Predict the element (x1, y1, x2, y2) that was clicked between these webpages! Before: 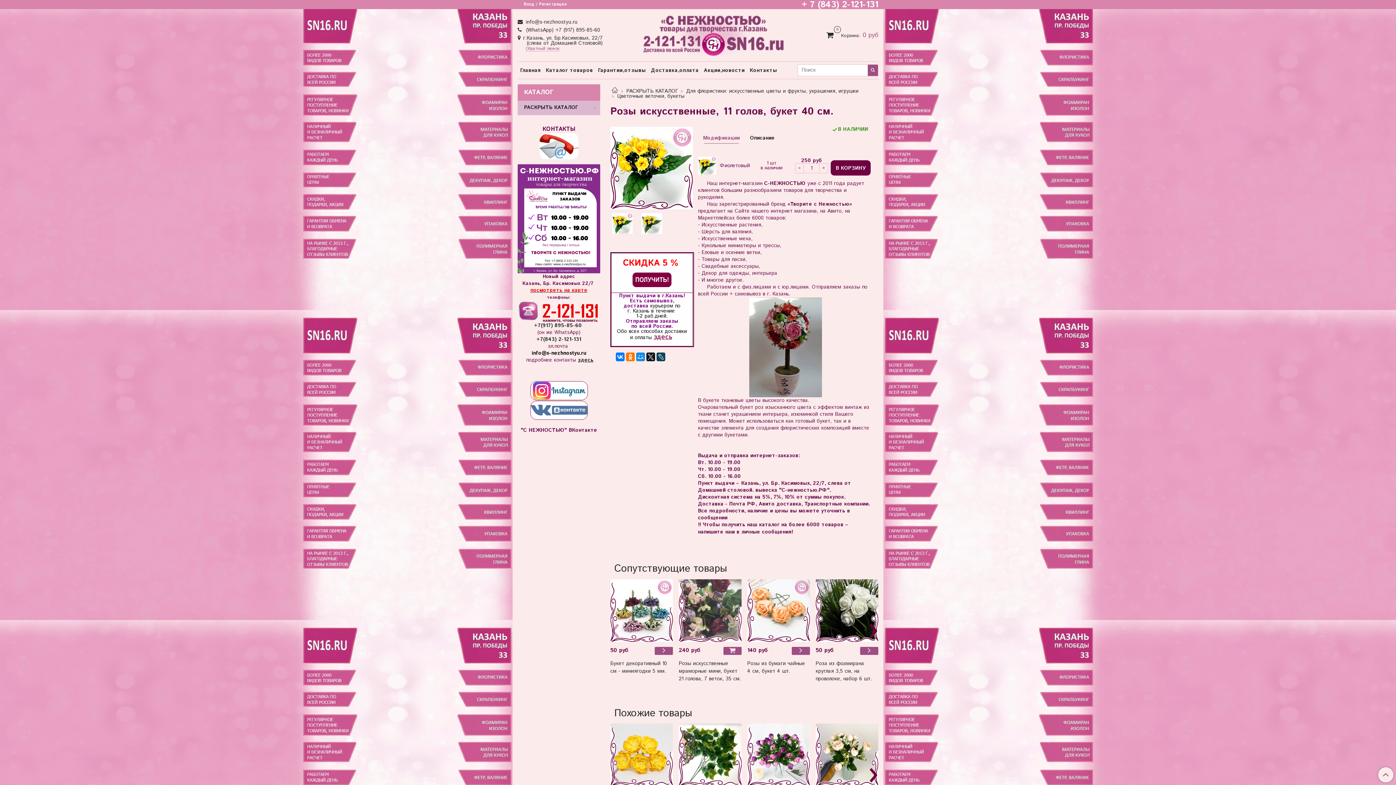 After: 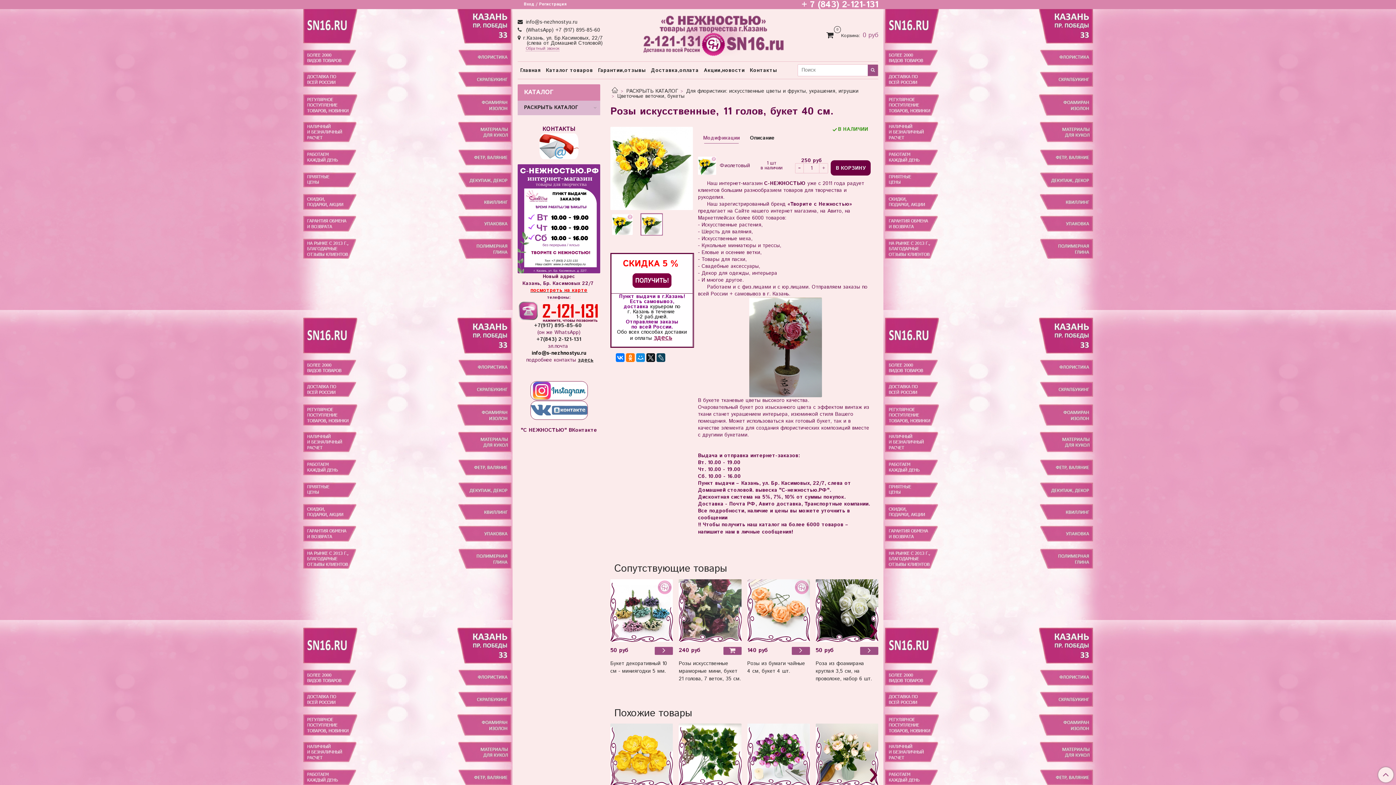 Action: bbox: (641, 213, 662, 234)